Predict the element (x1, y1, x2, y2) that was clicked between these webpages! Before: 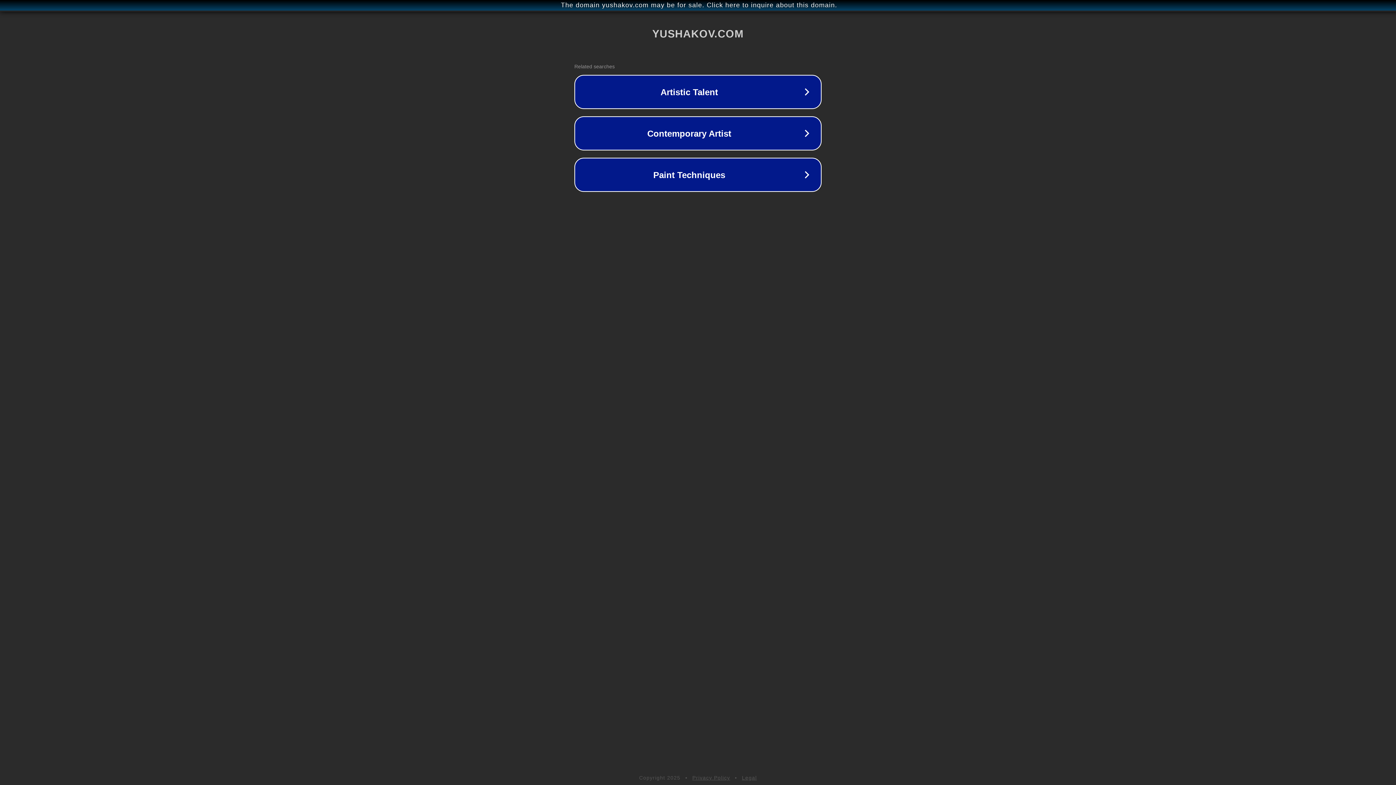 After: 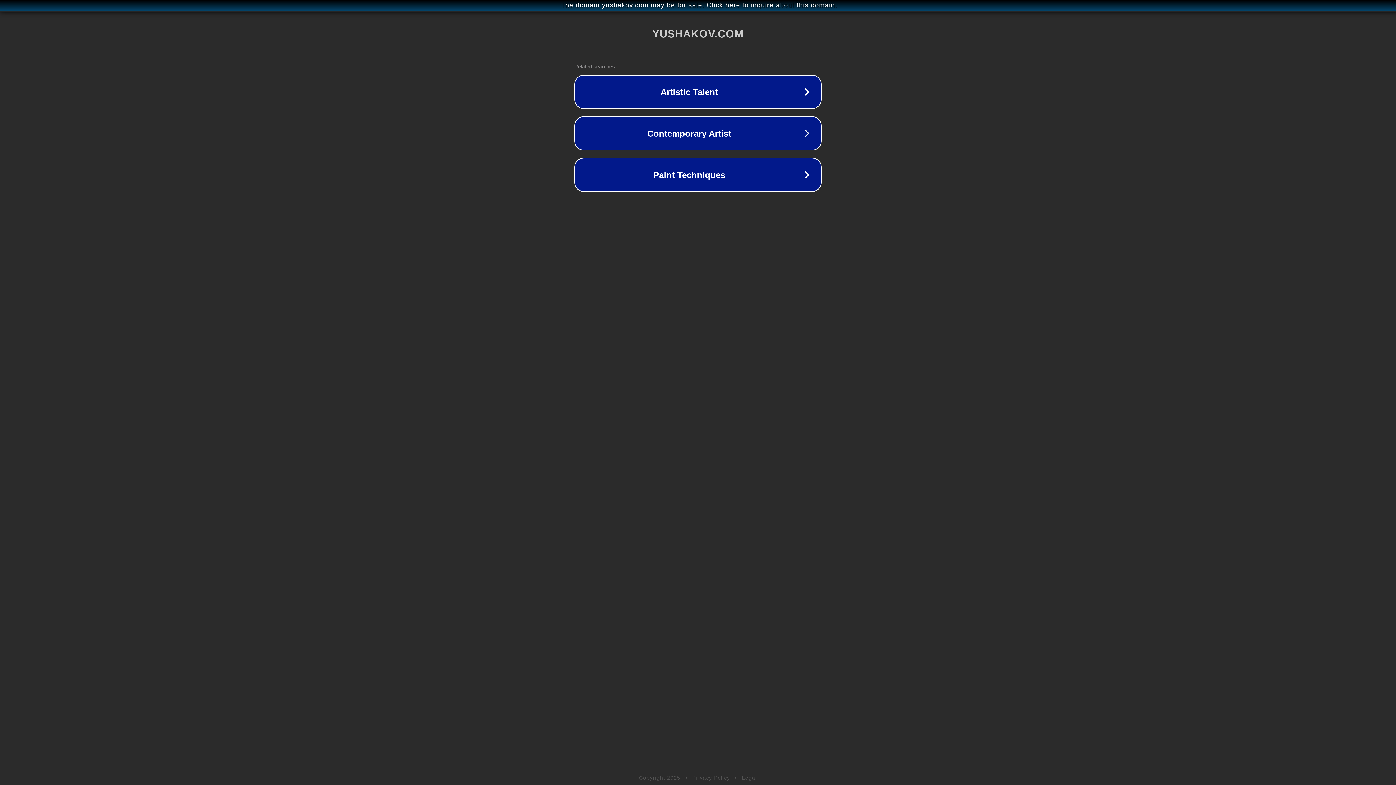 Action: label: Privacy Policy bbox: (692, 775, 730, 781)